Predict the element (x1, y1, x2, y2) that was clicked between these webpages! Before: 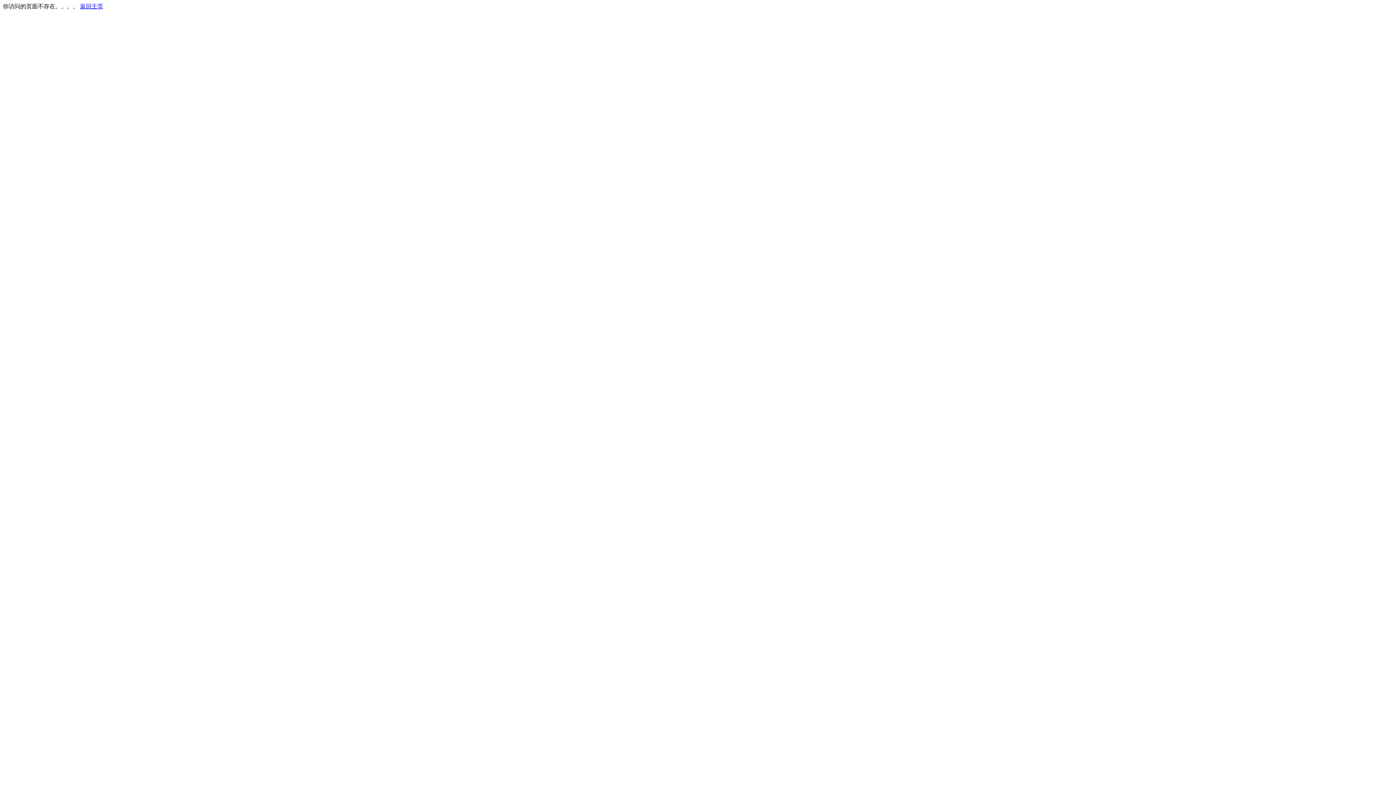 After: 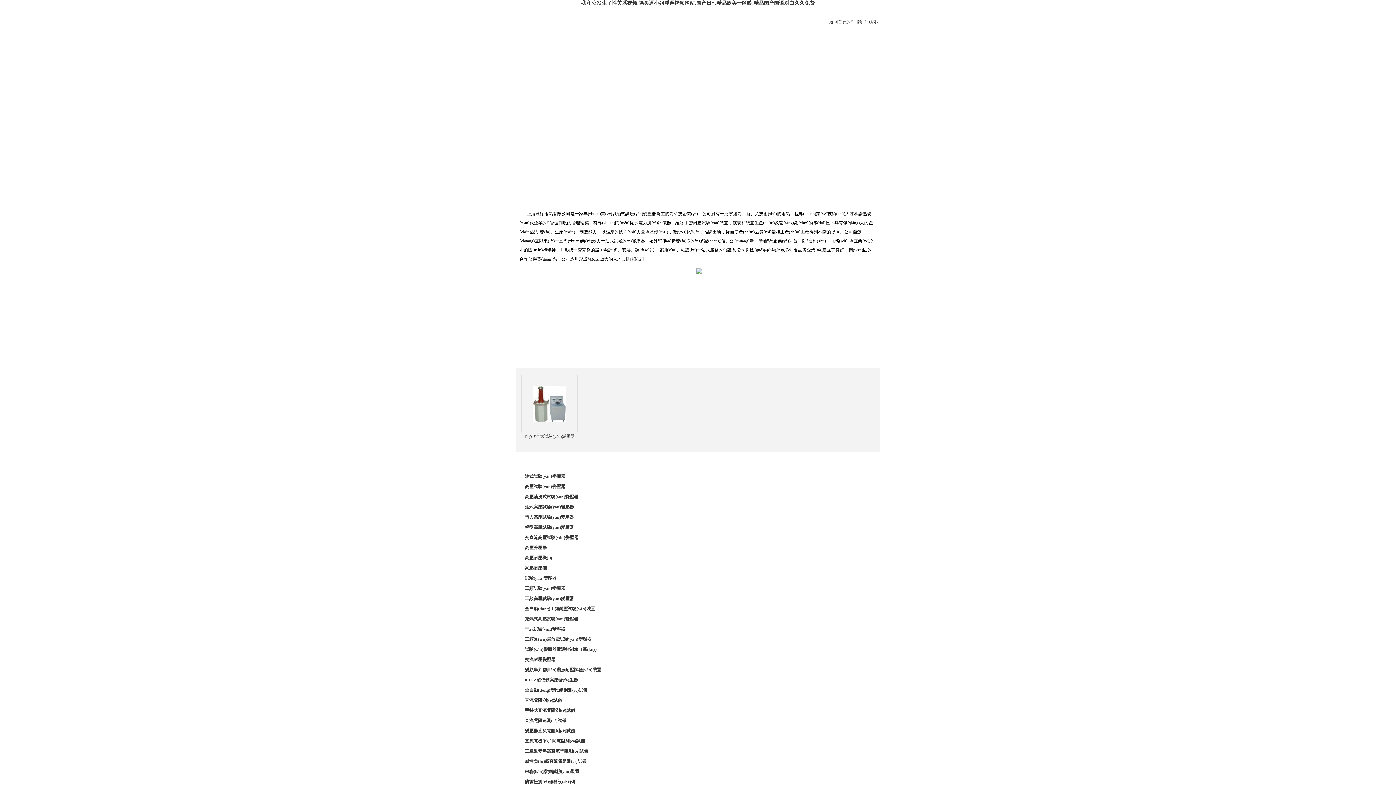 Action: bbox: (80, 3, 103, 9) label: 返回主页